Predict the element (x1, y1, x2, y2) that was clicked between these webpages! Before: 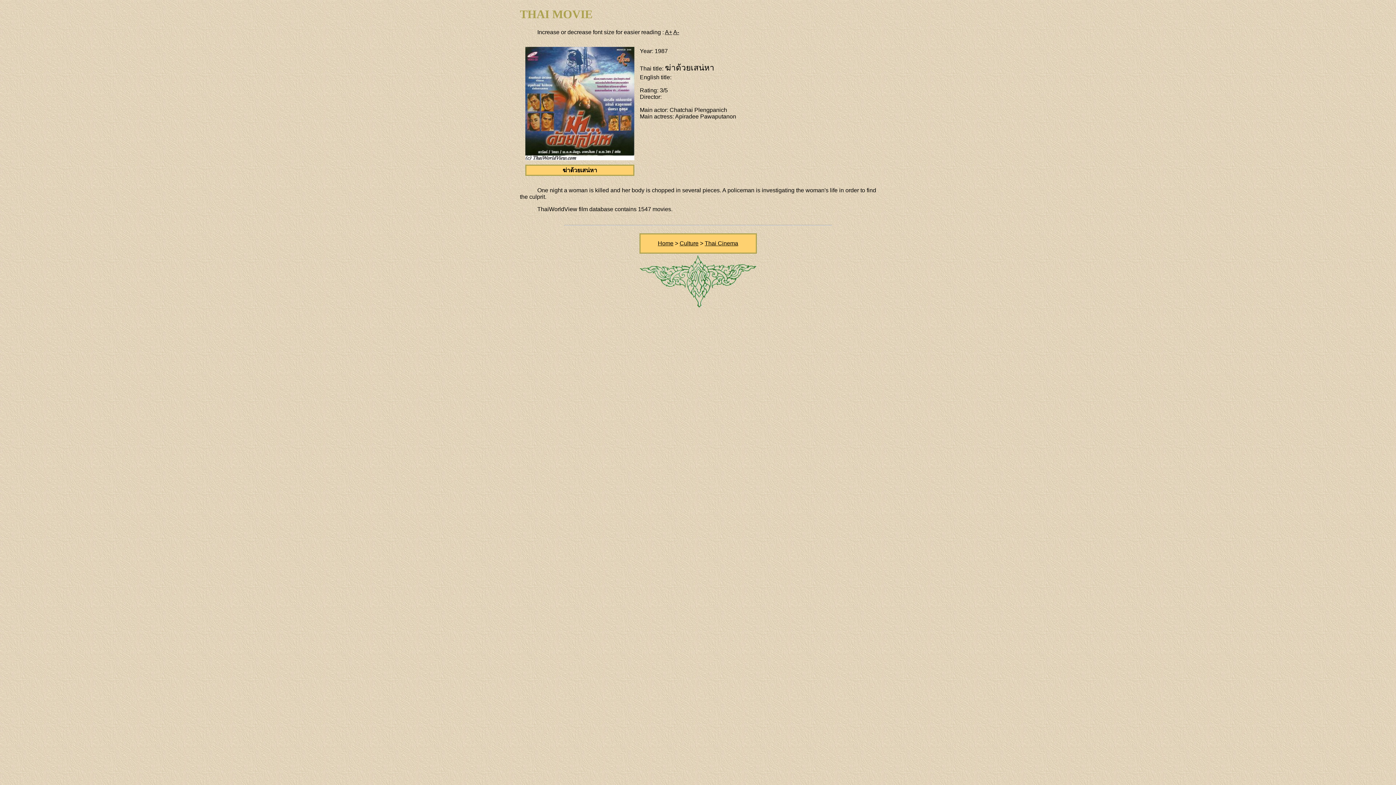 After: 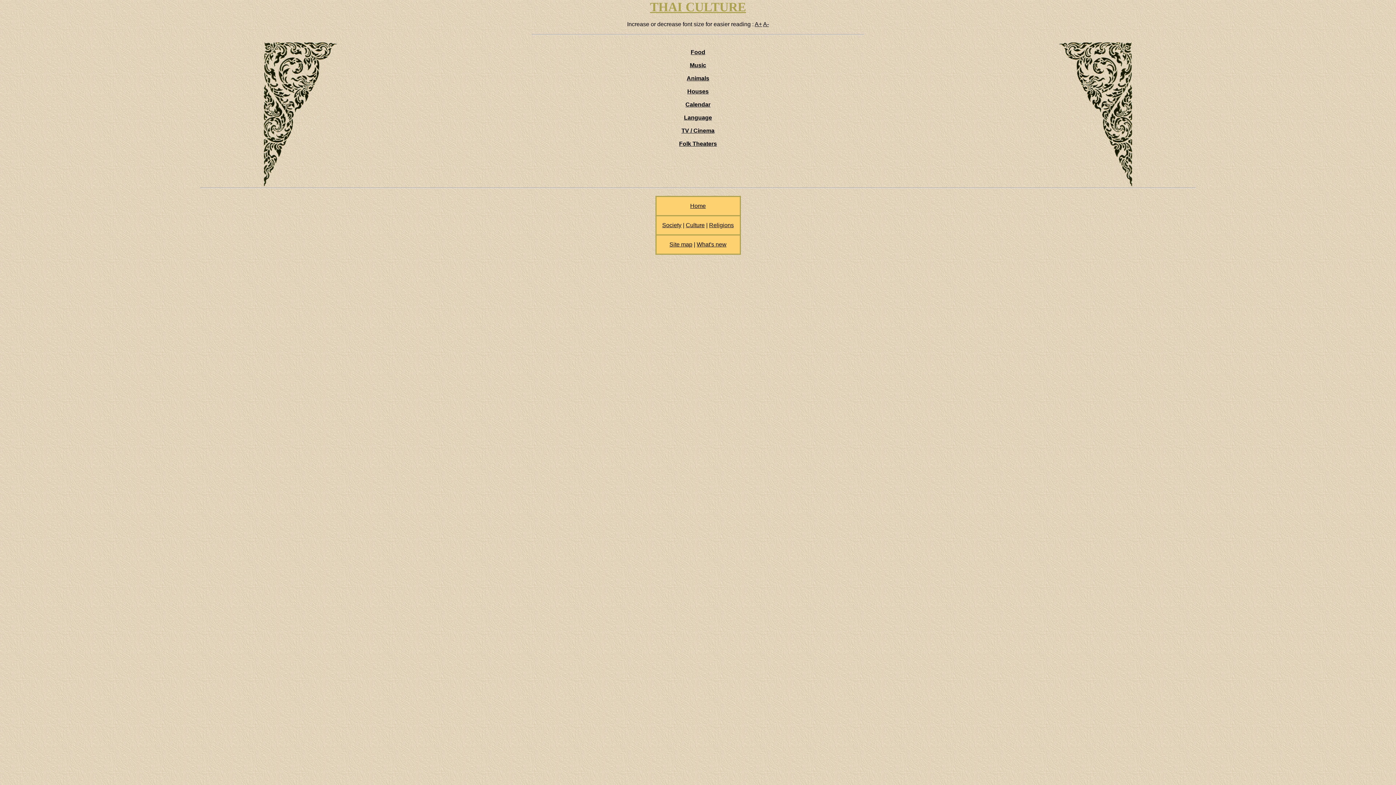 Action: bbox: (679, 240, 698, 246) label: Culture